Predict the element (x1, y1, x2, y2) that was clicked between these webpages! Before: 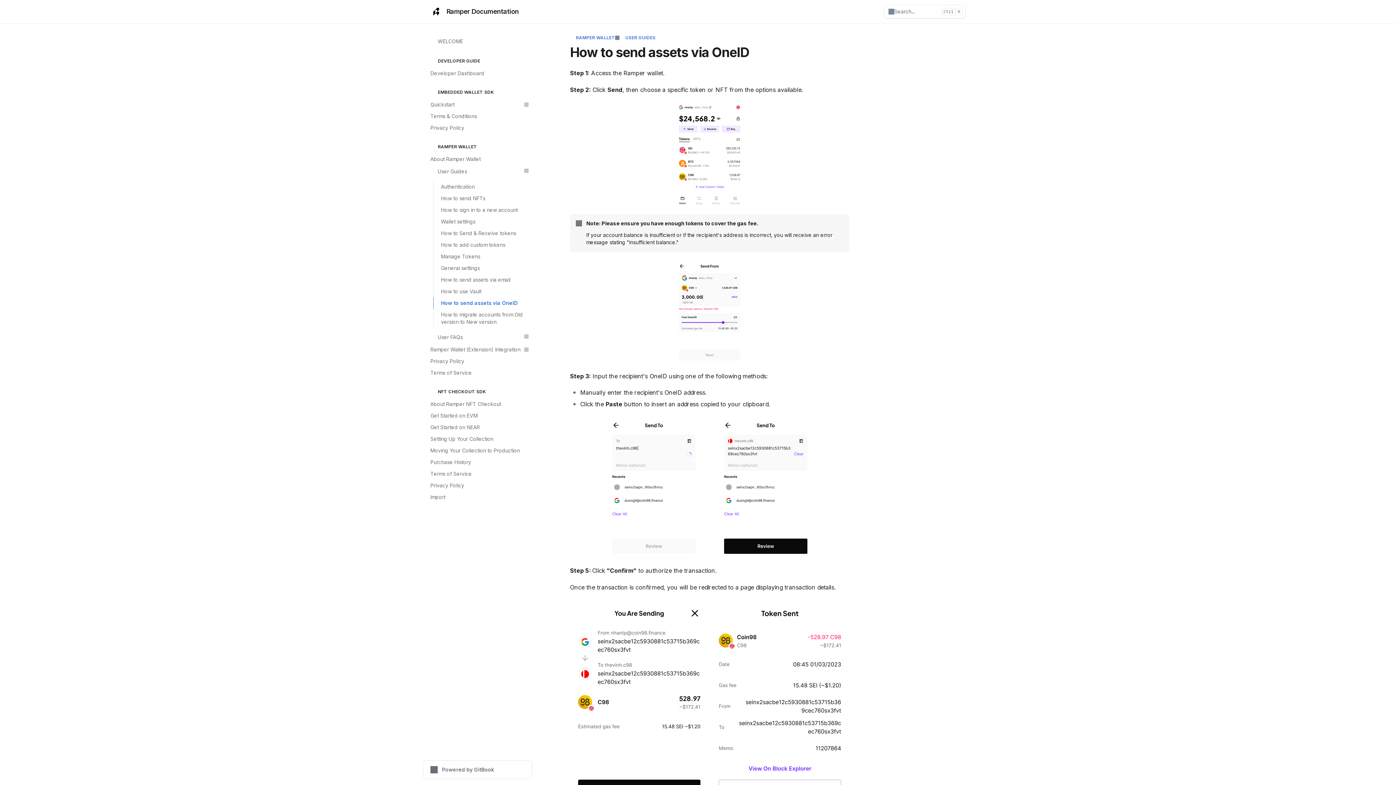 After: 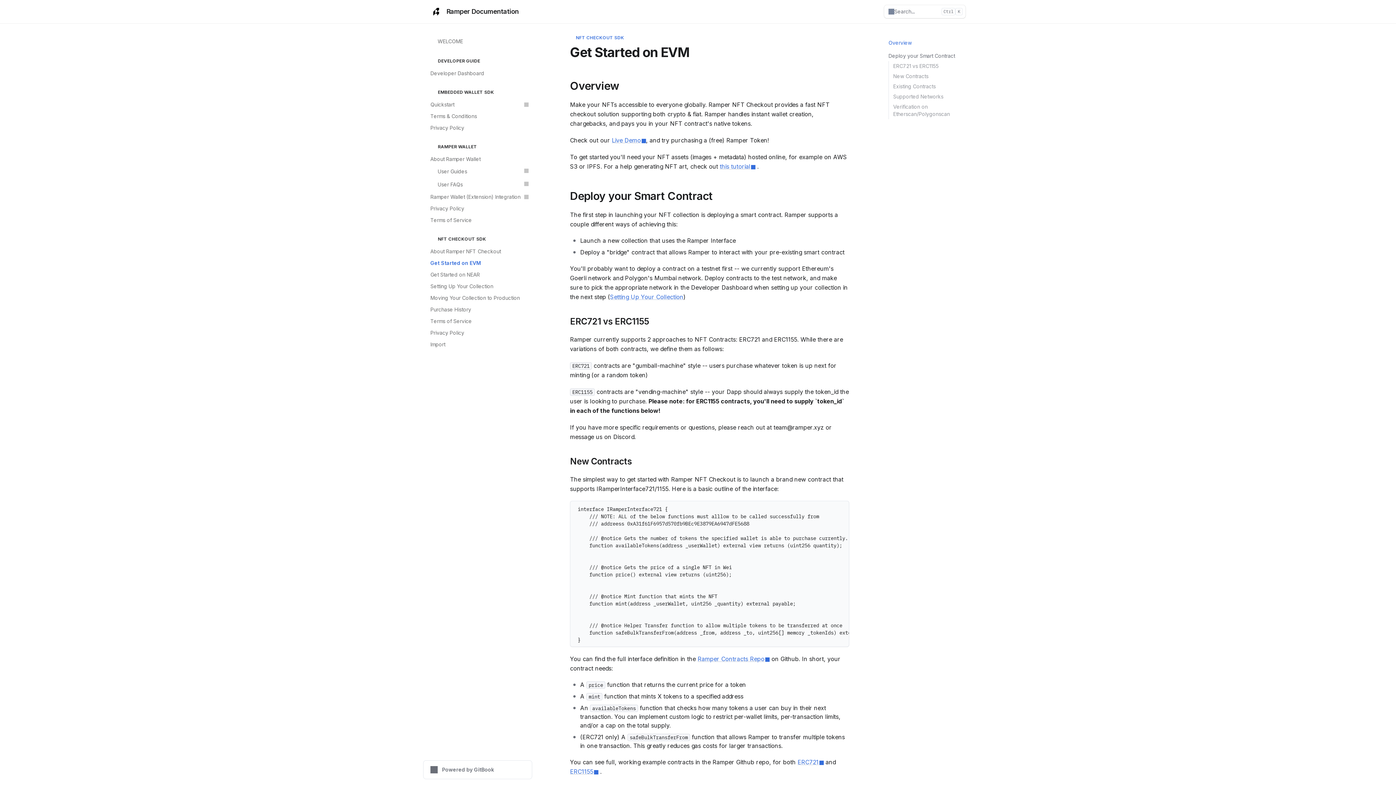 Action: bbox: (426, 410, 532, 421) label: Get Started on EVM